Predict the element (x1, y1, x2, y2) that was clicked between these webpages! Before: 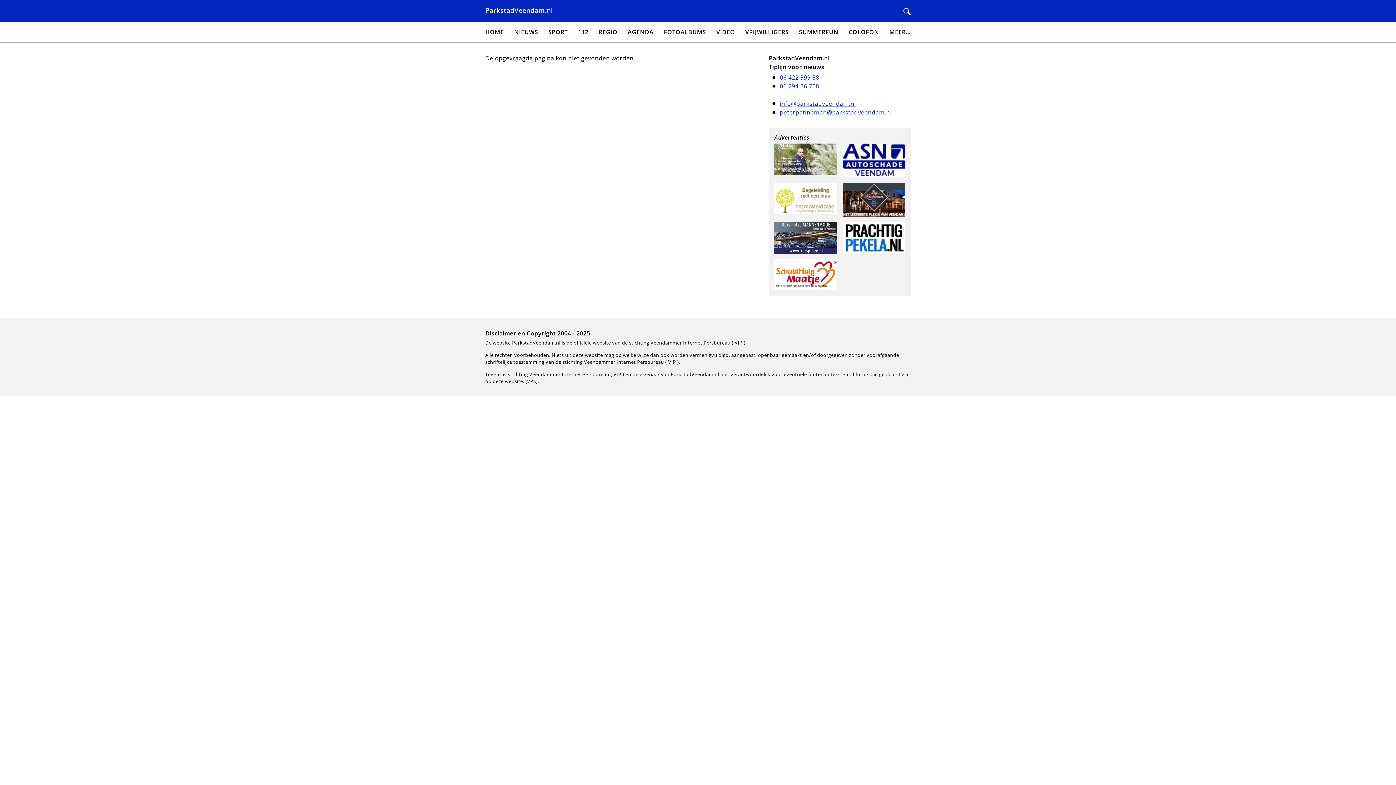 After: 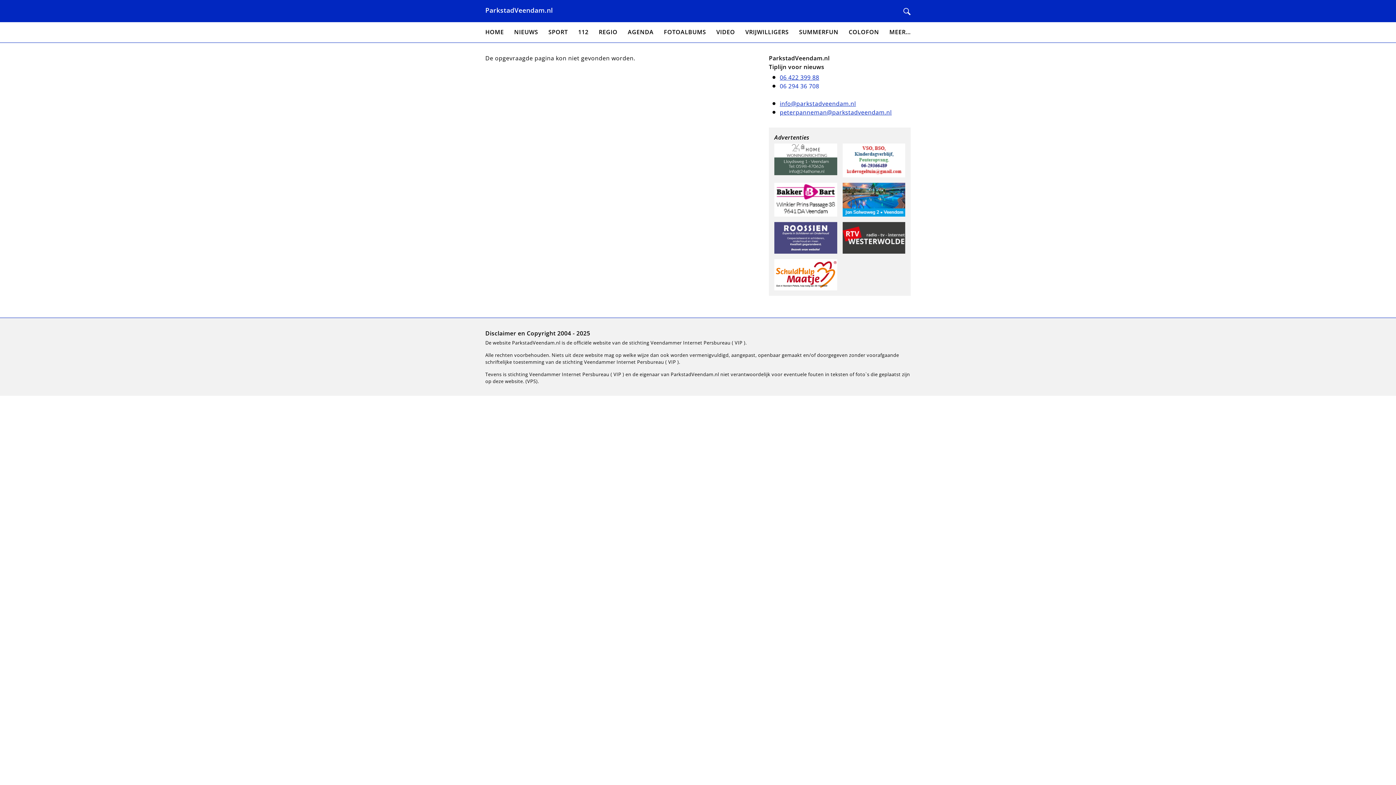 Action: label: 06 294 36 708 bbox: (780, 82, 819, 90)